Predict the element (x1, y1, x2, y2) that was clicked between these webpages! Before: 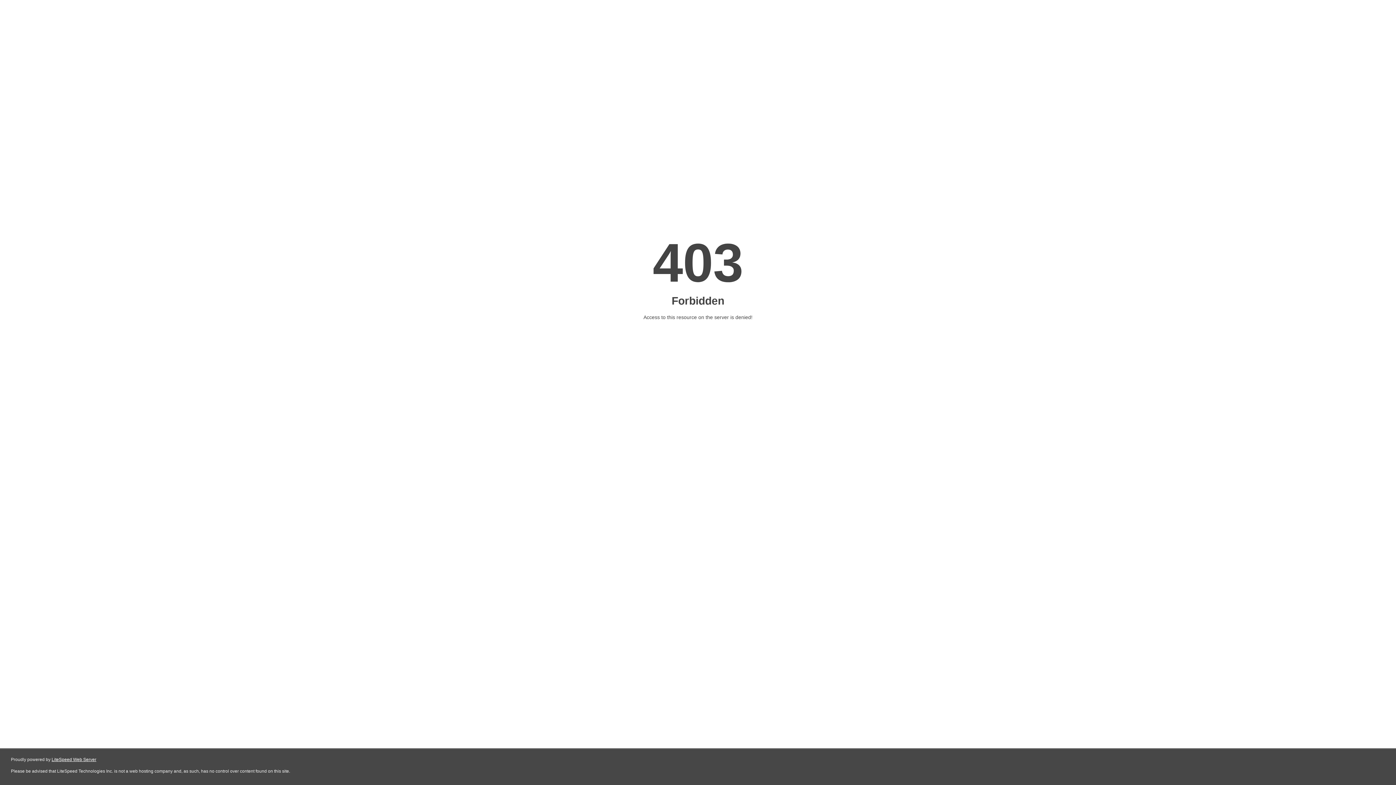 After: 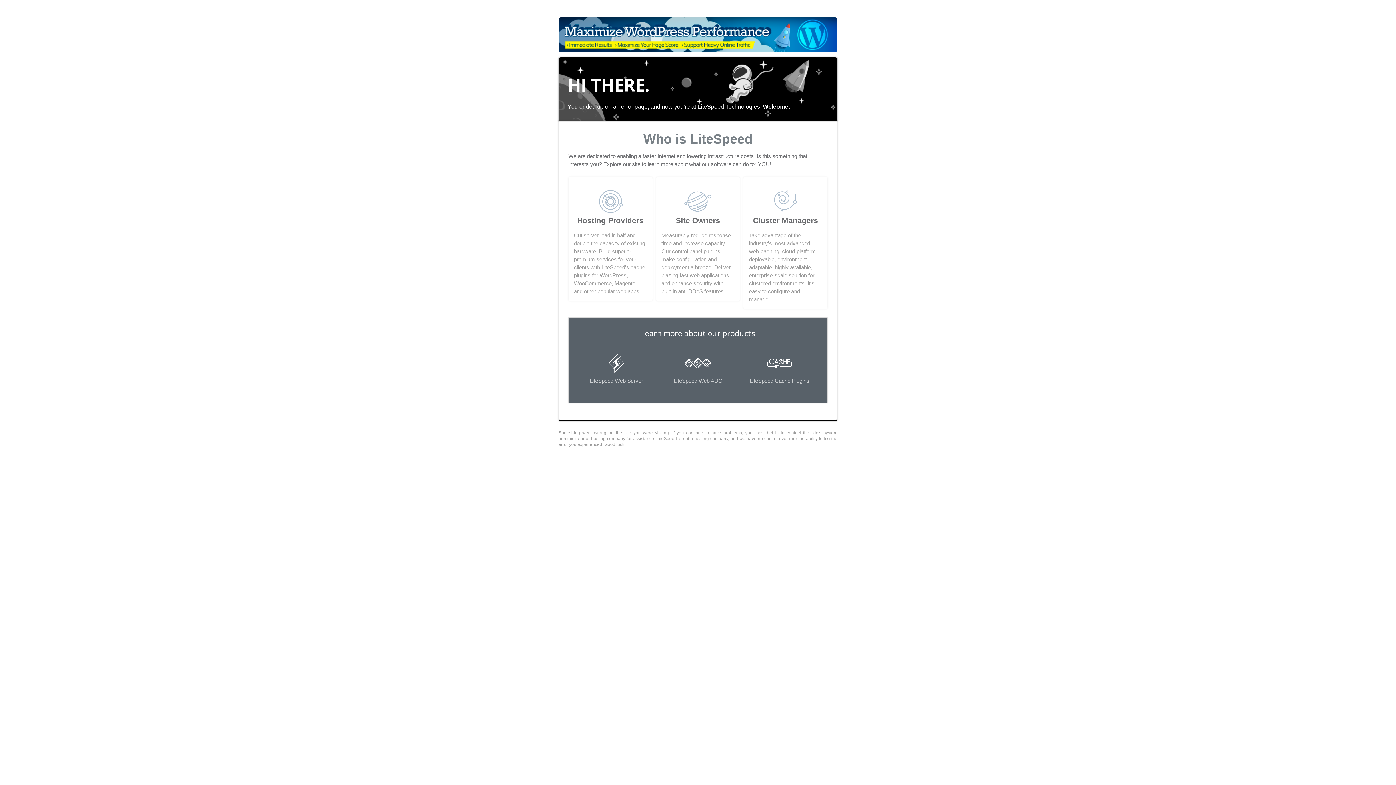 Action: bbox: (51, 757, 96, 762) label: LiteSpeed Web Server